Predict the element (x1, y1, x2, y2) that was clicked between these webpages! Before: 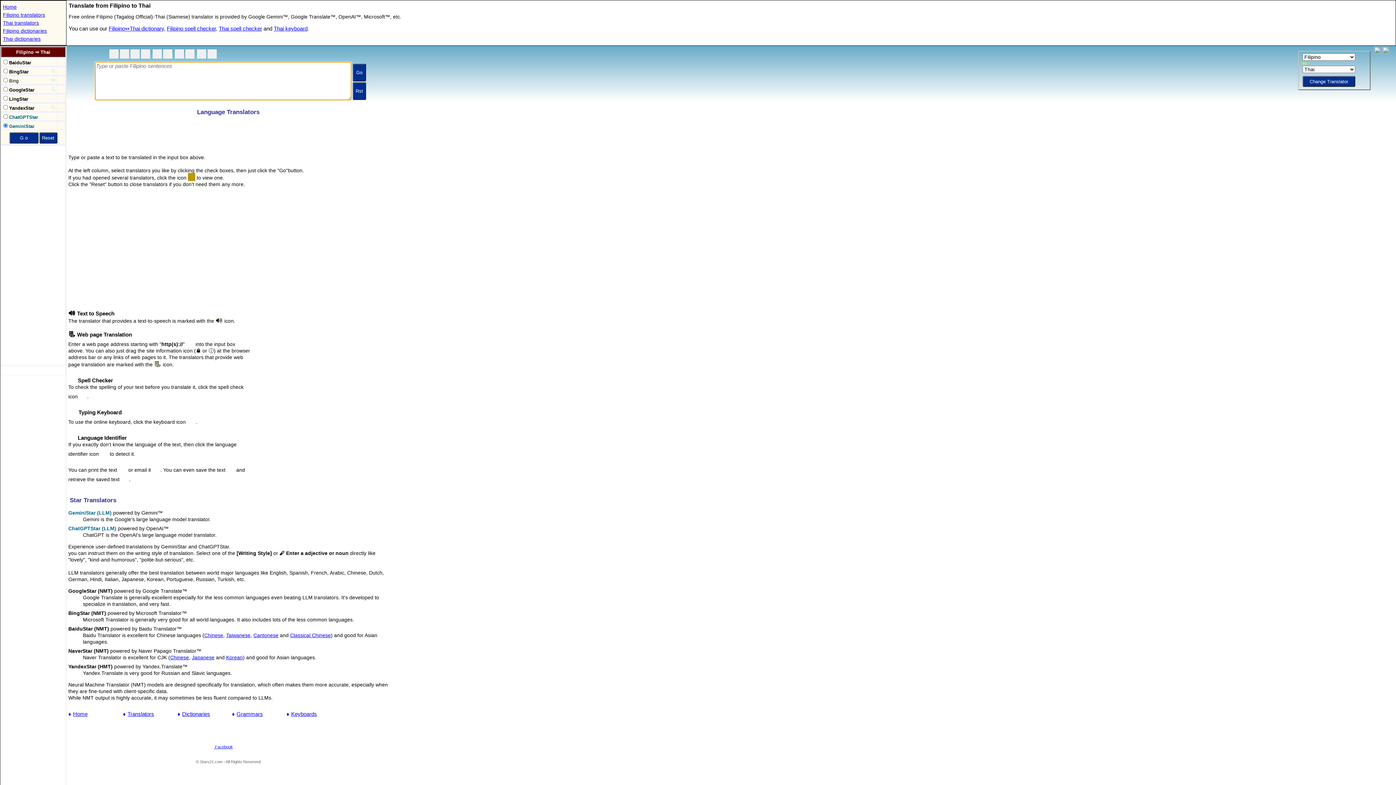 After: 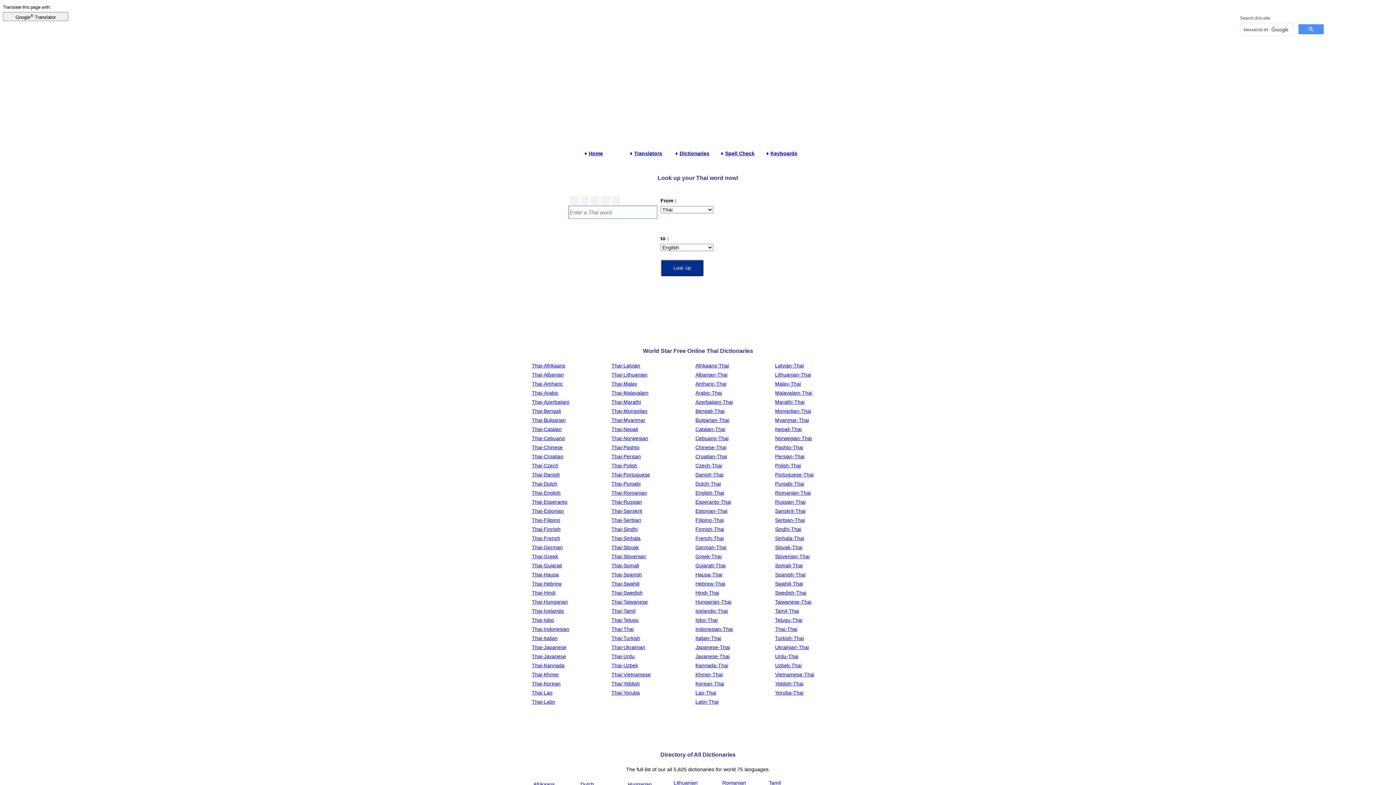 Action: label: Thai dictionaries bbox: (2, 36, 40, 41)